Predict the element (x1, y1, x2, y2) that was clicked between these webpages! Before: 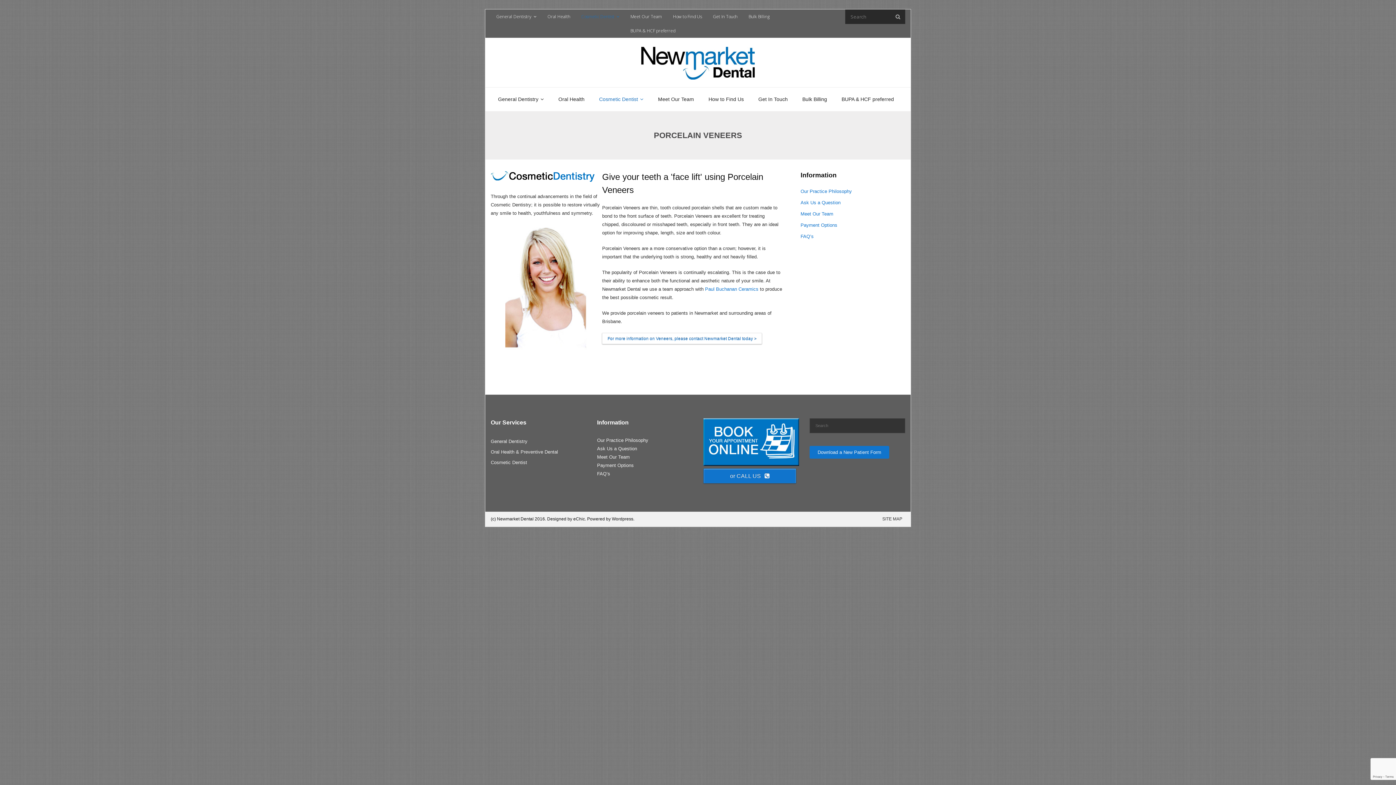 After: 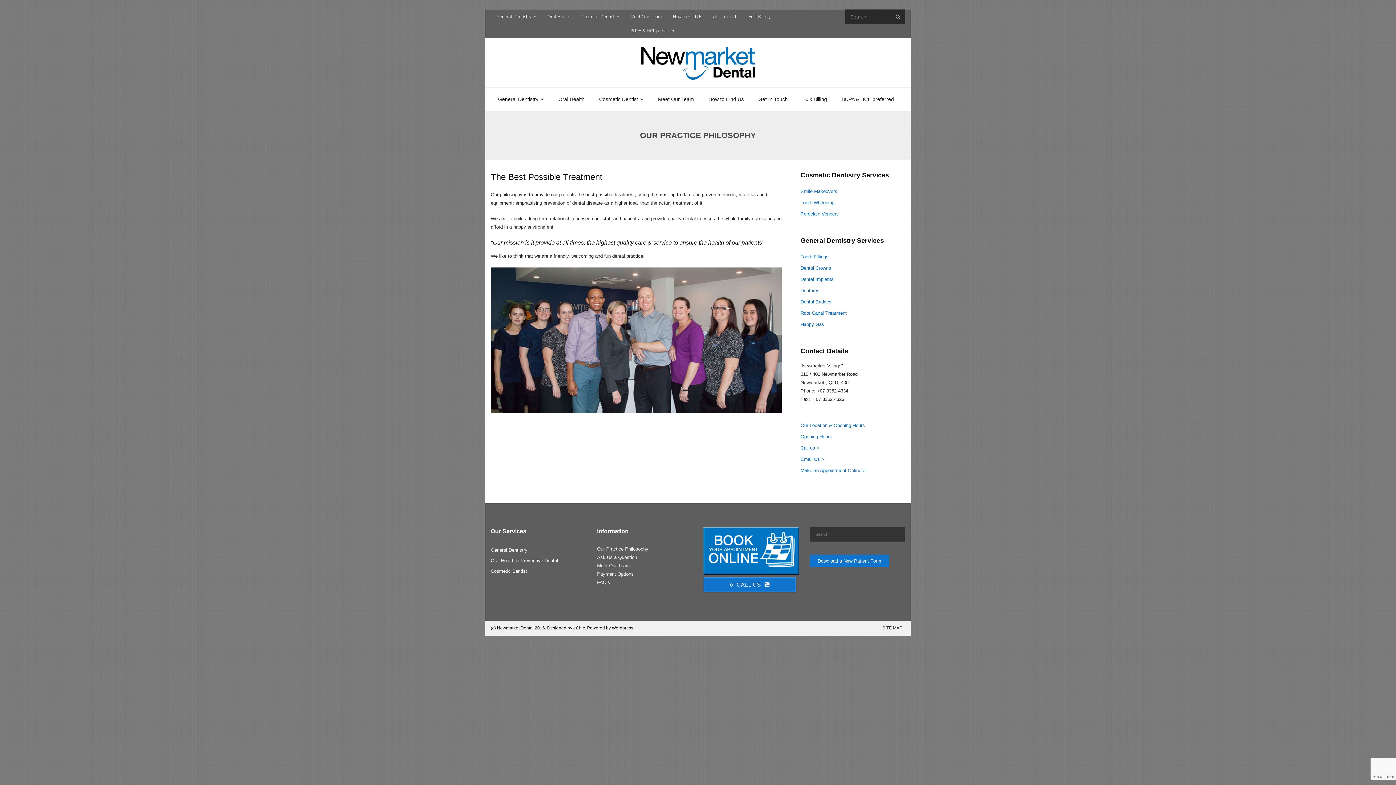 Action: bbox: (597, 437, 648, 443) label: Our Practice Philosophy